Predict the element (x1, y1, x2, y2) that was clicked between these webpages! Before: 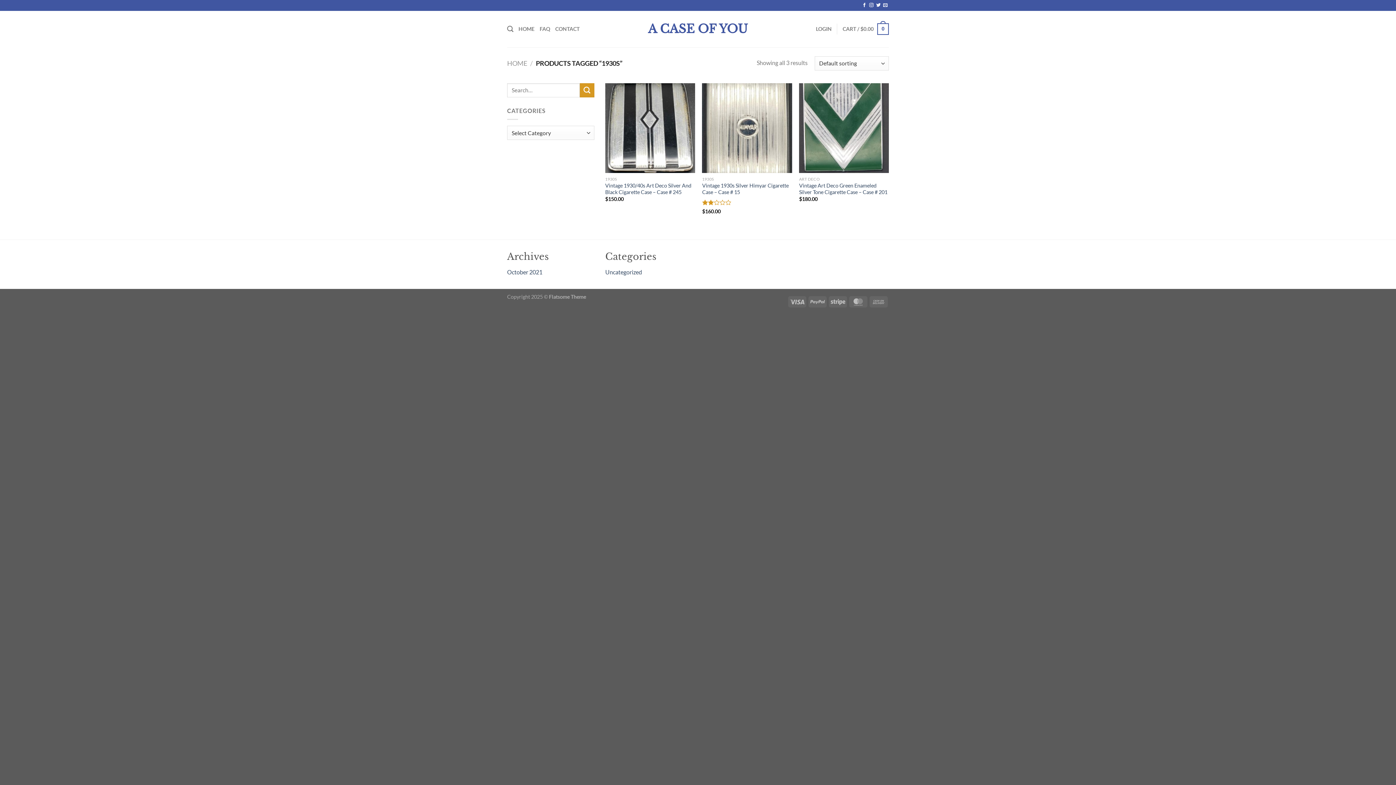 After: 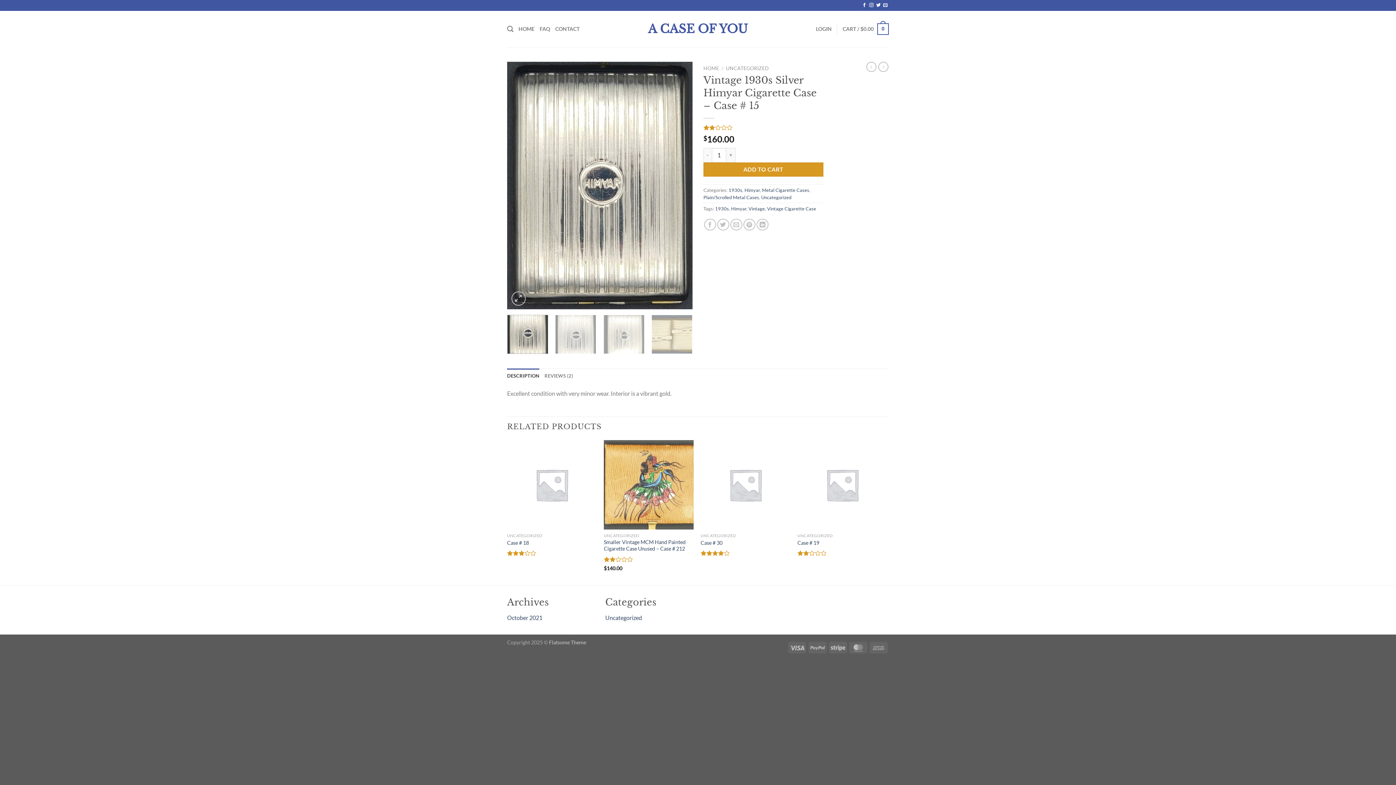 Action: bbox: (702, 182, 792, 195) label: Vintage 1930s Silver Himyar Cigarette Case – Case # 15